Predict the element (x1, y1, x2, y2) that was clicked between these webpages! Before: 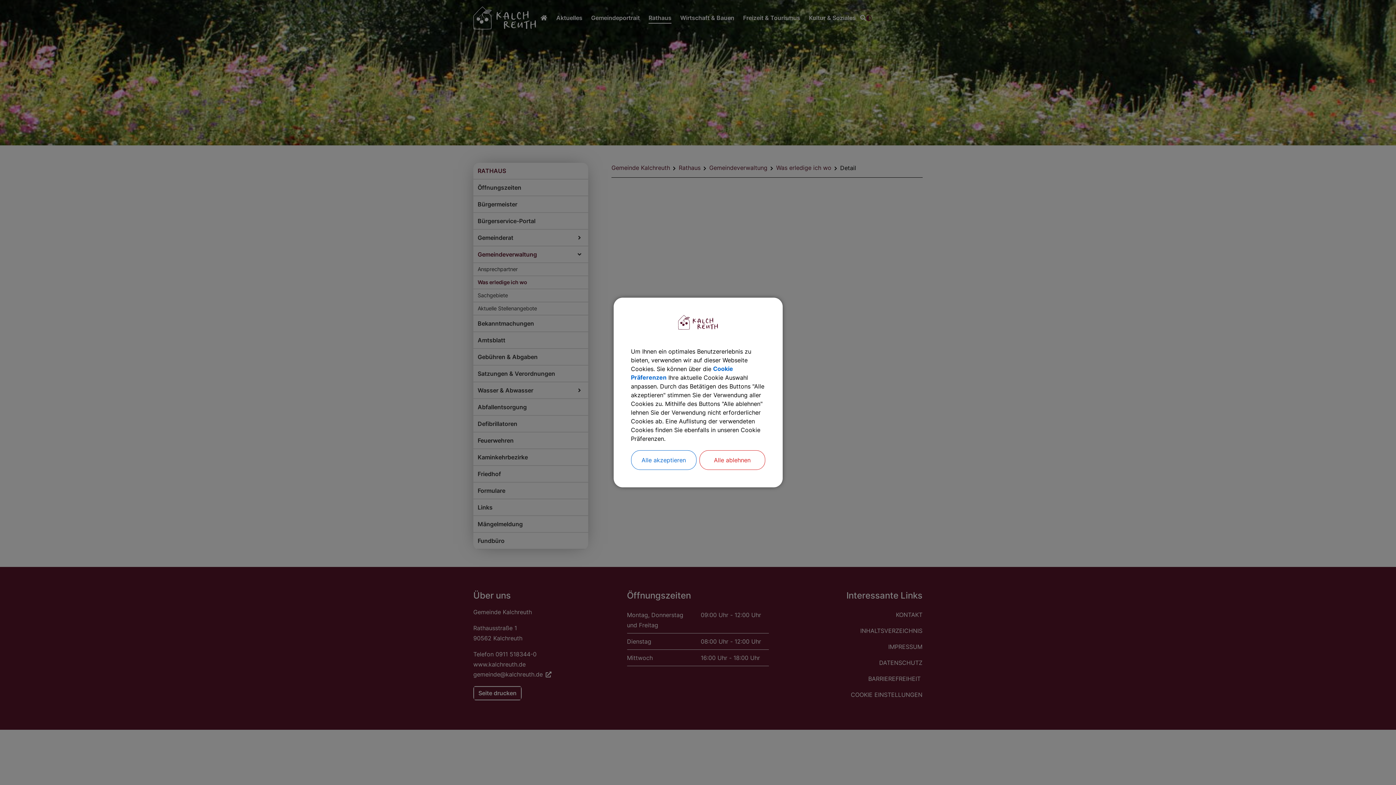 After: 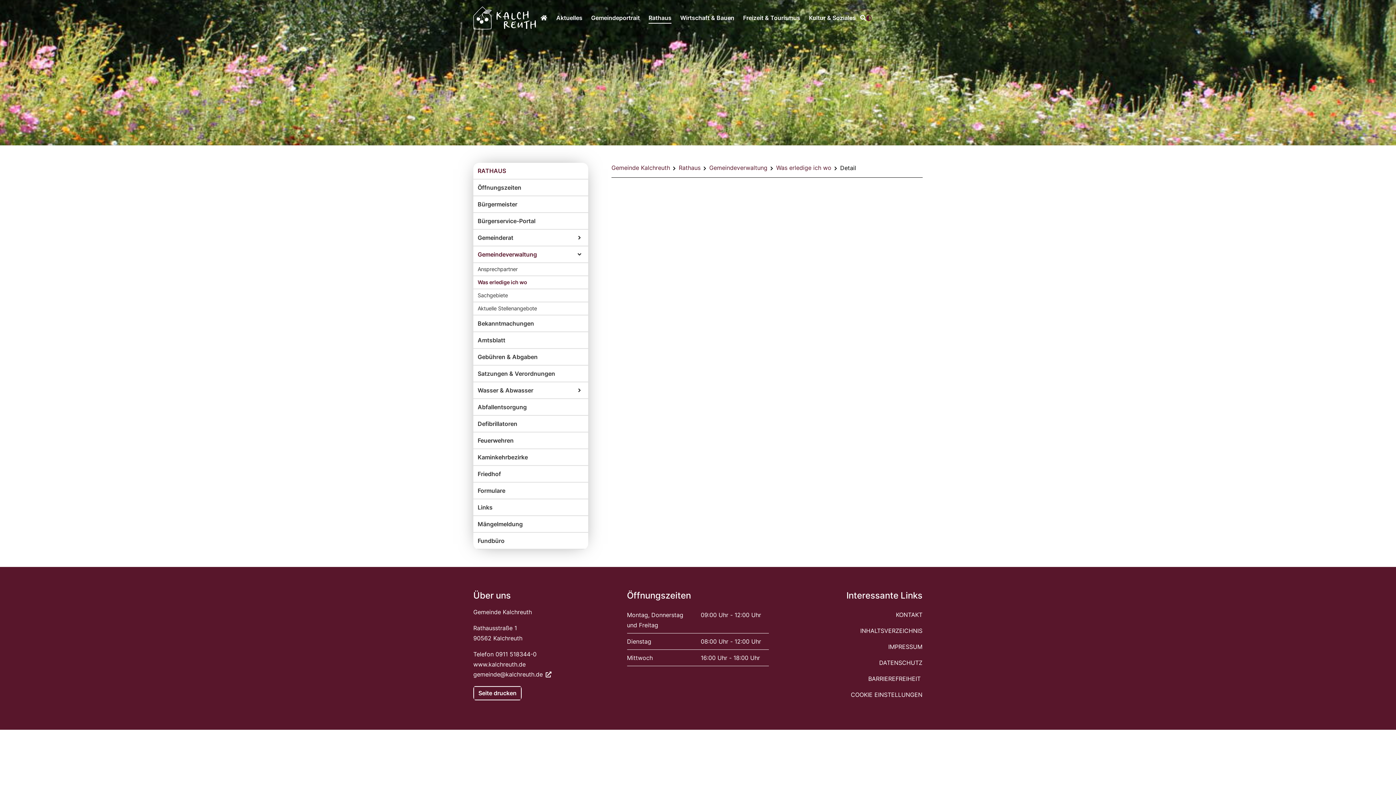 Action: label: Alle akzeptieren bbox: (631, 450, 696, 470)